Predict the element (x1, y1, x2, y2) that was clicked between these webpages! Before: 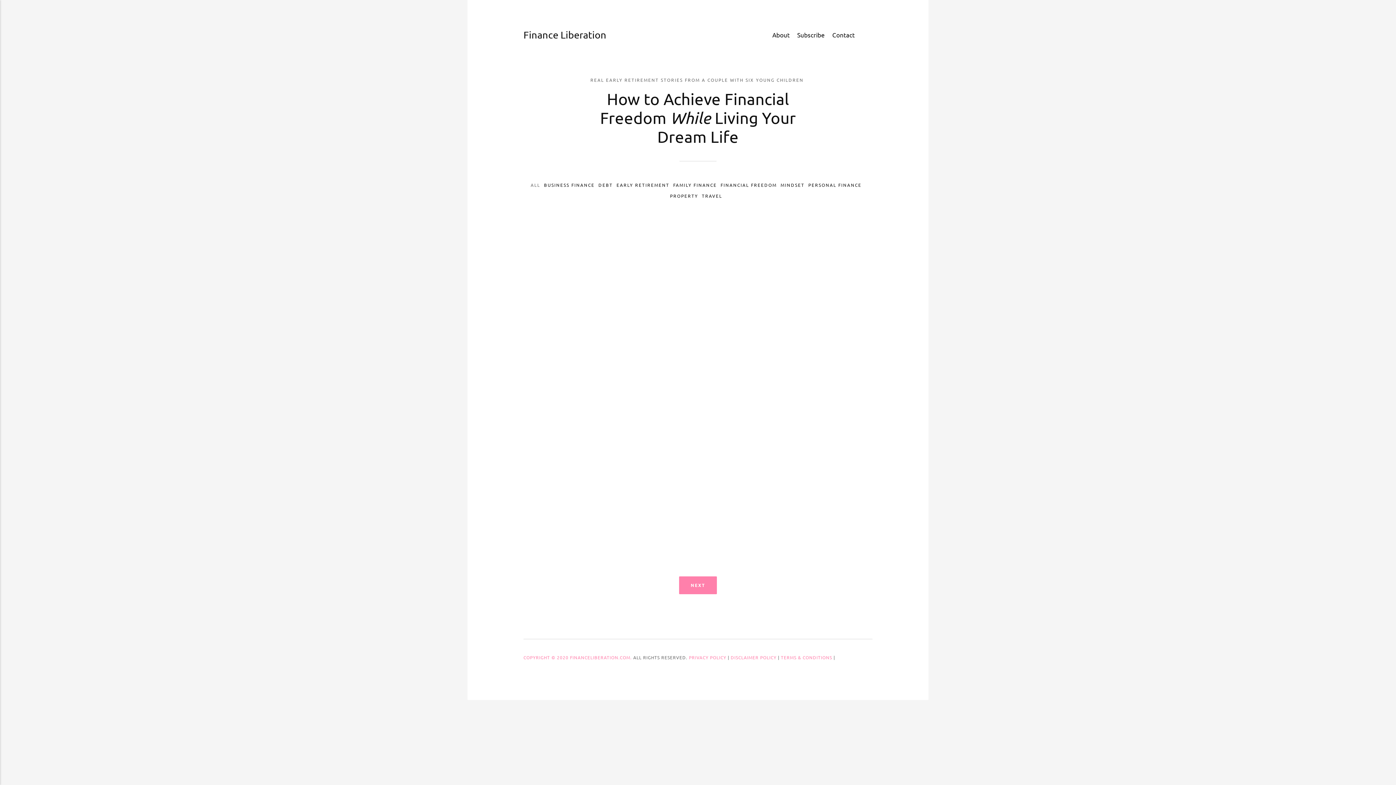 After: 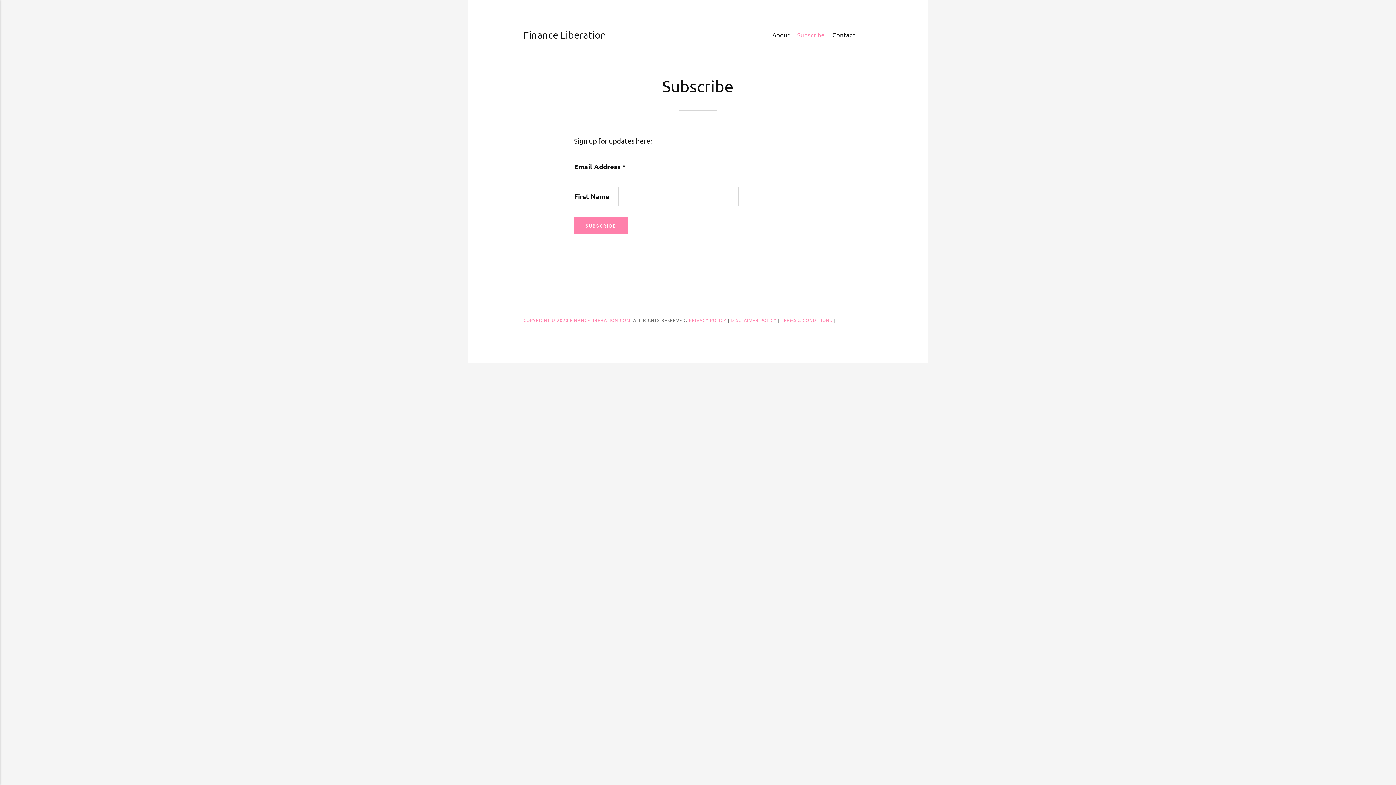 Action: bbox: (793, 29, 828, 39) label: Subscribe